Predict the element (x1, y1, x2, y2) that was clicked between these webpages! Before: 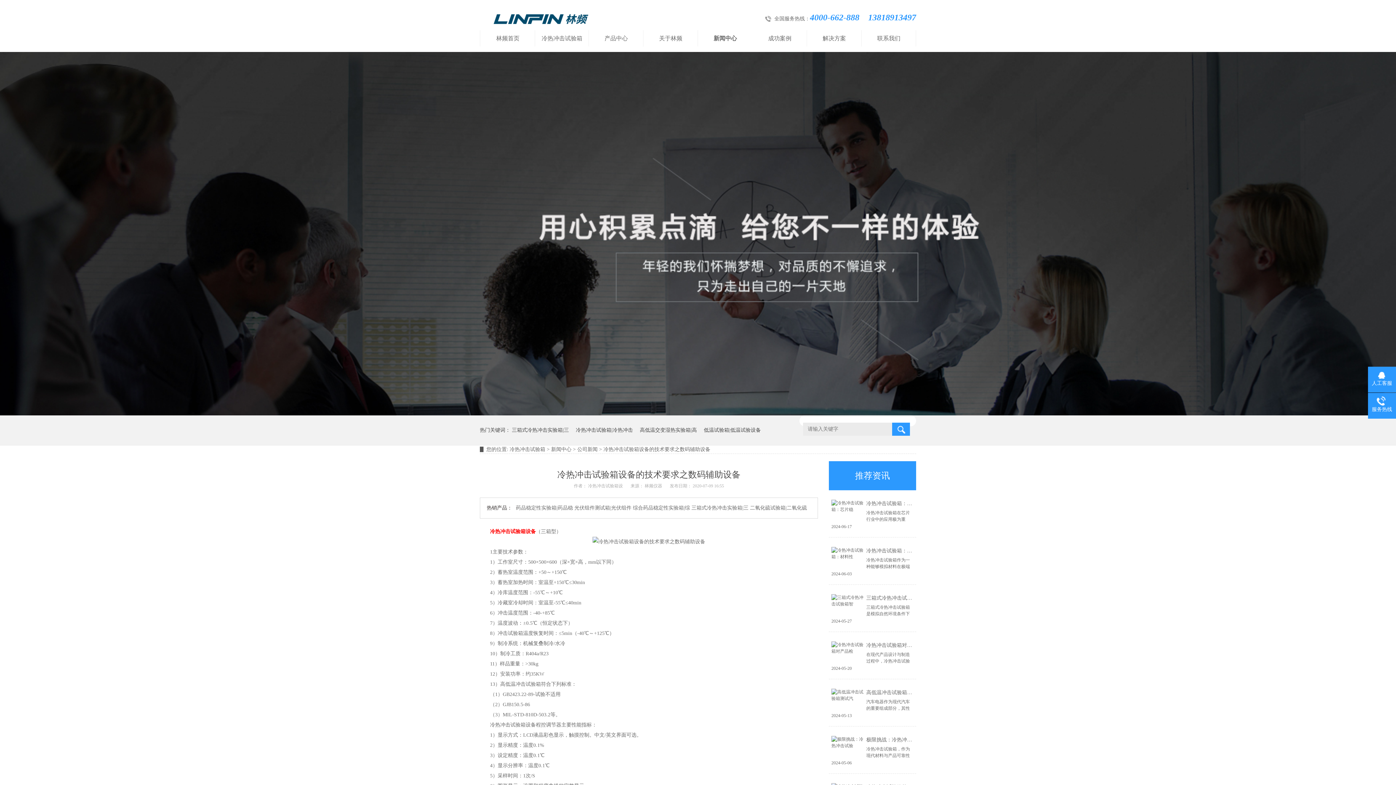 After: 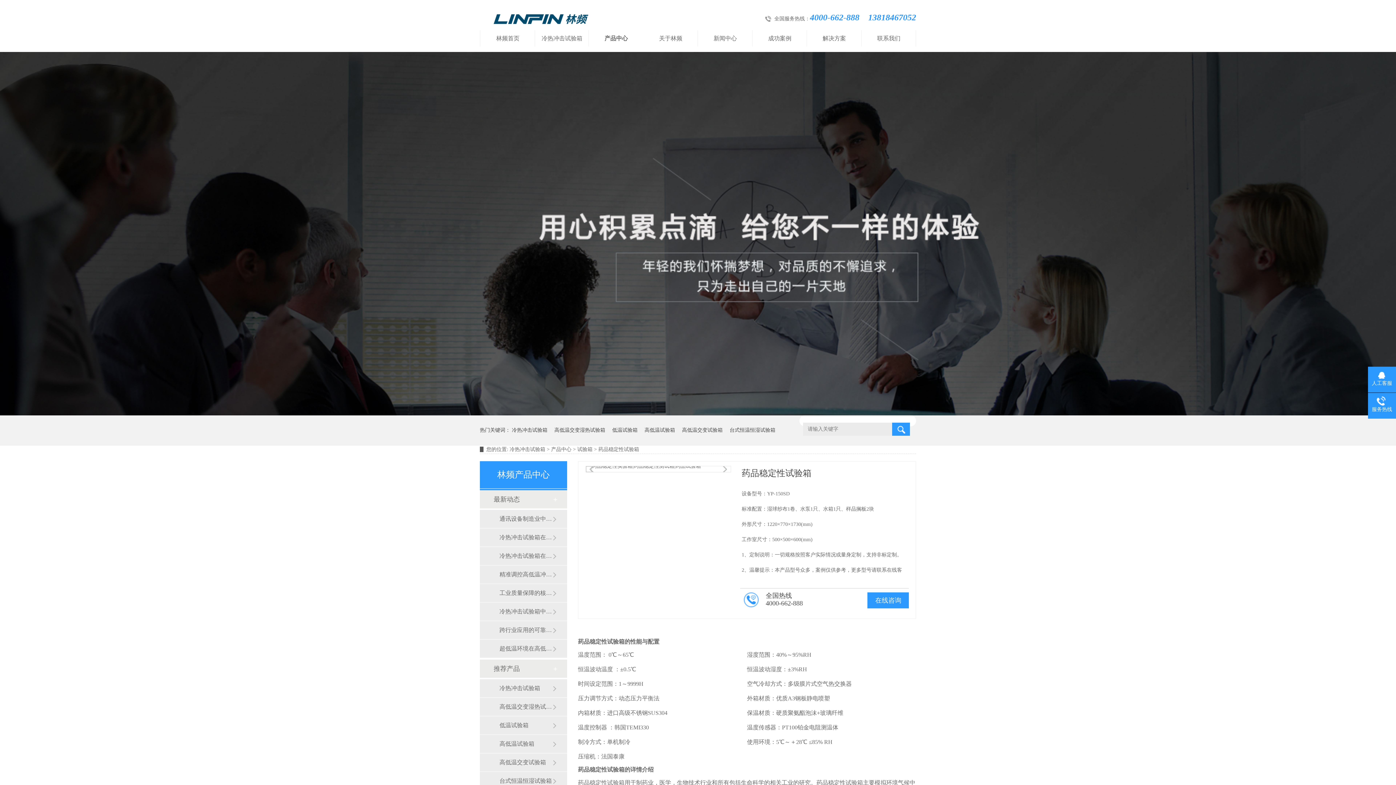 Action: label: 药品稳定性实验箱|药品稳 bbox: (516, 505, 573, 510)